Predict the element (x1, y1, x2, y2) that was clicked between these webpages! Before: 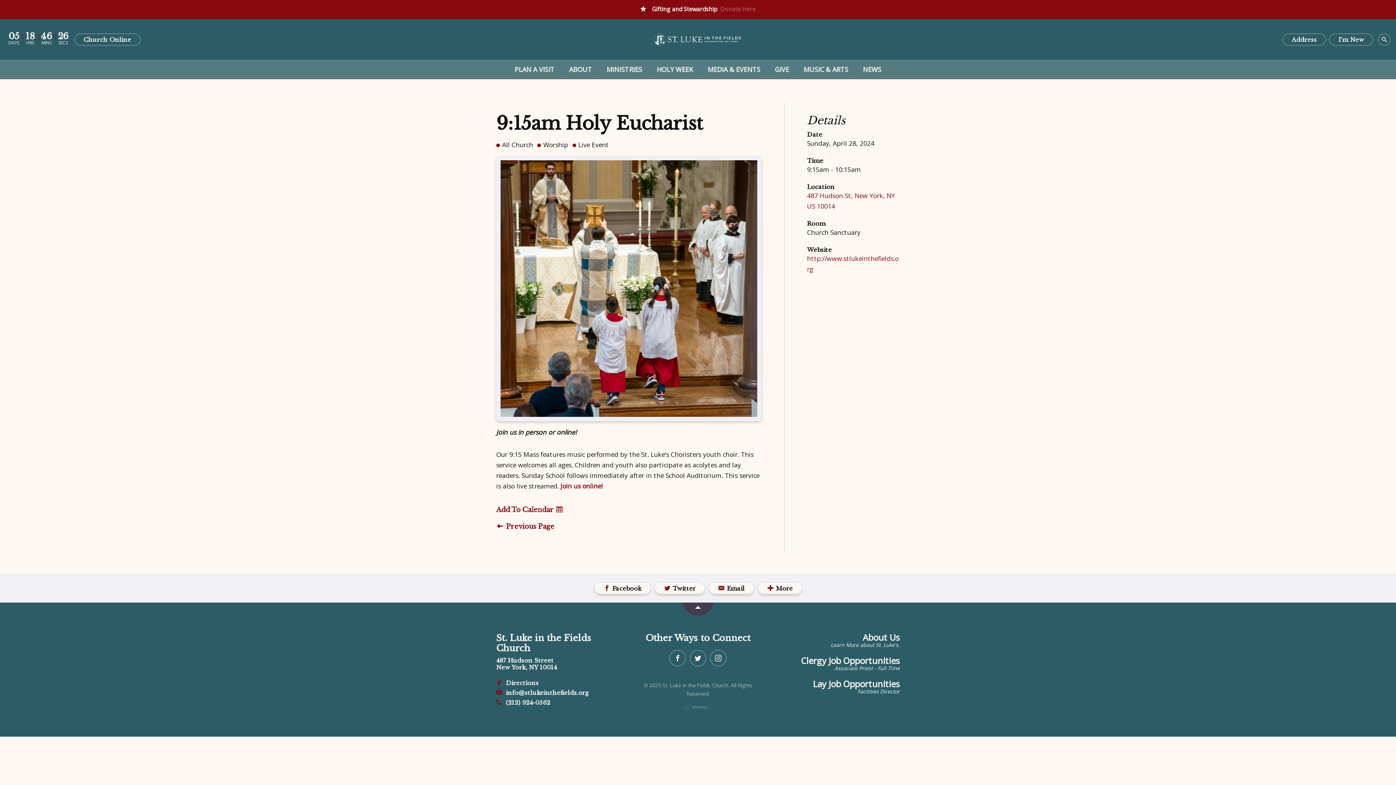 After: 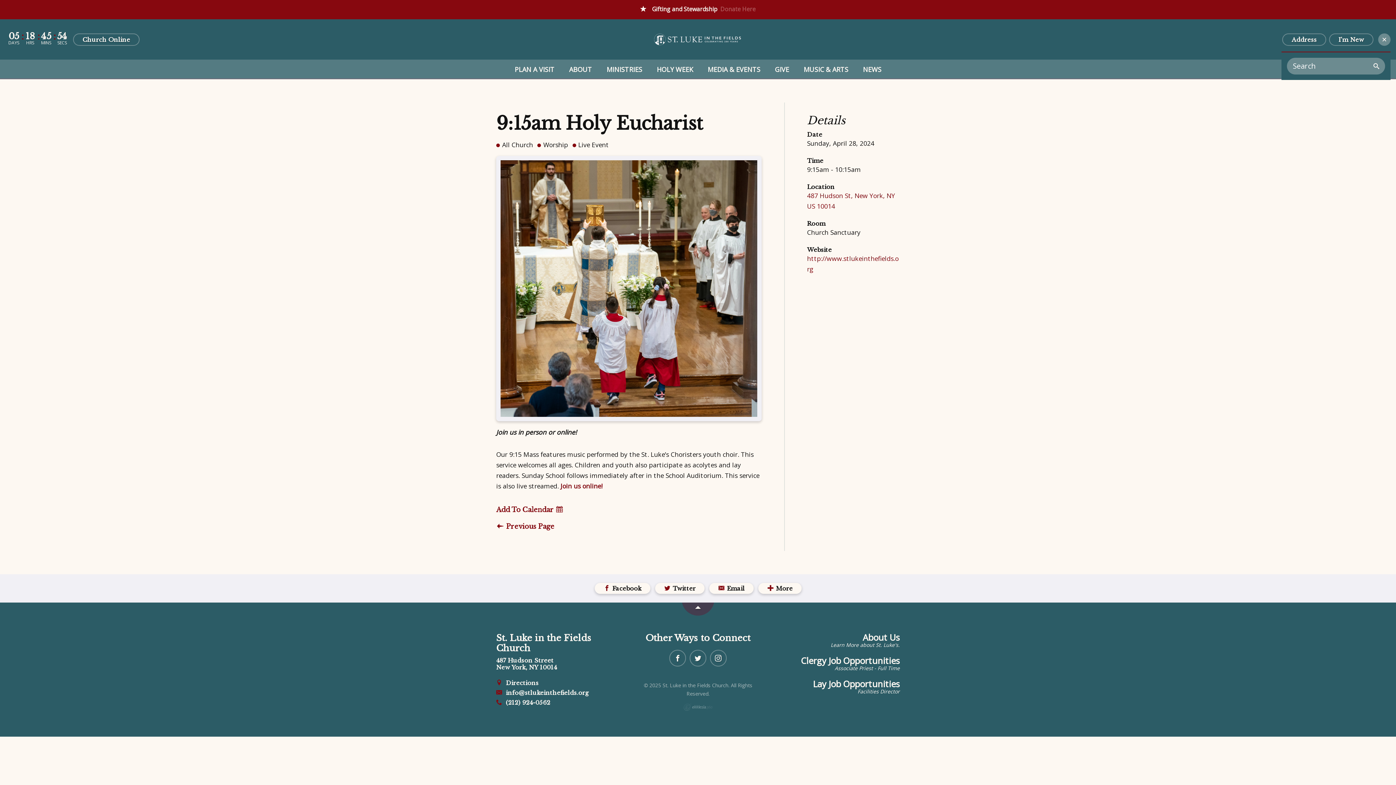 Action: bbox: (1378, 33, 1390, 45)